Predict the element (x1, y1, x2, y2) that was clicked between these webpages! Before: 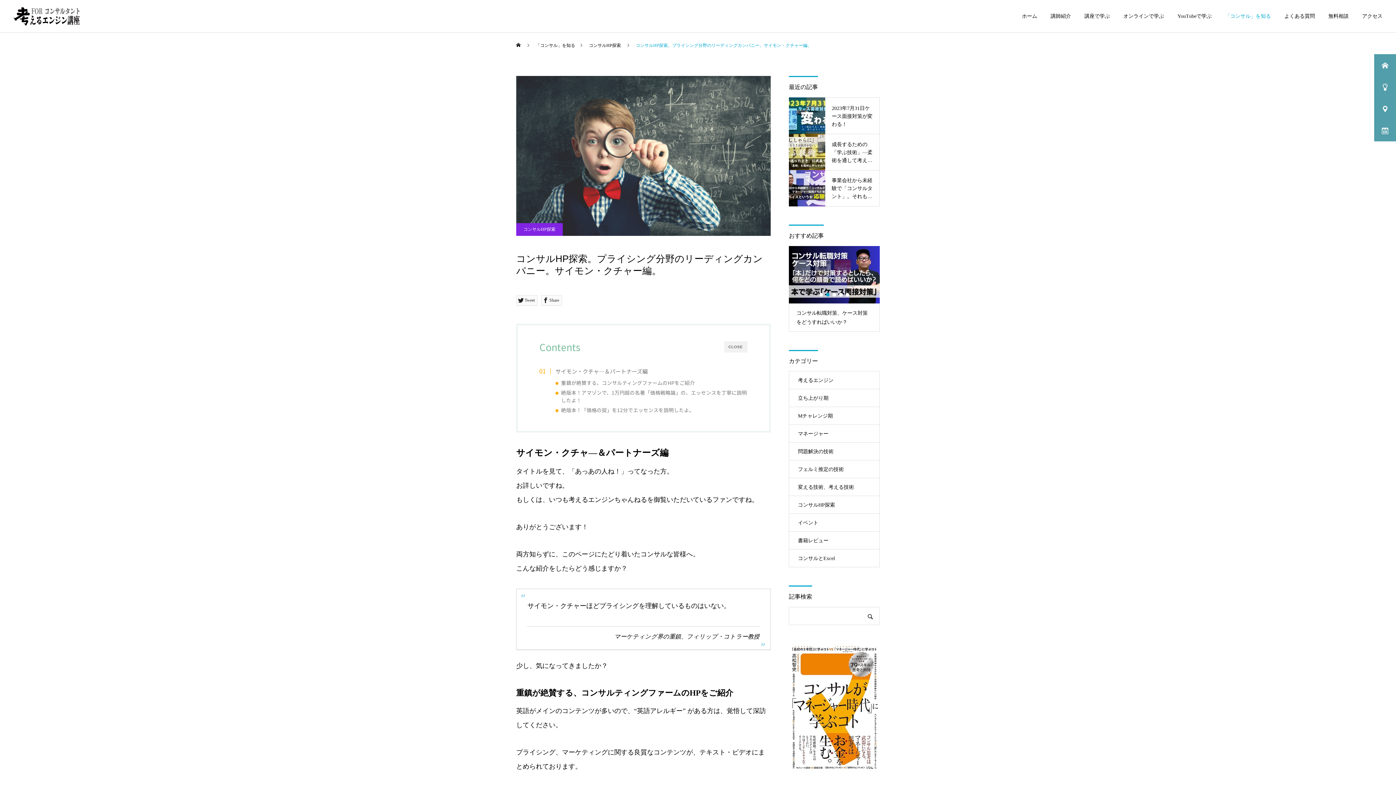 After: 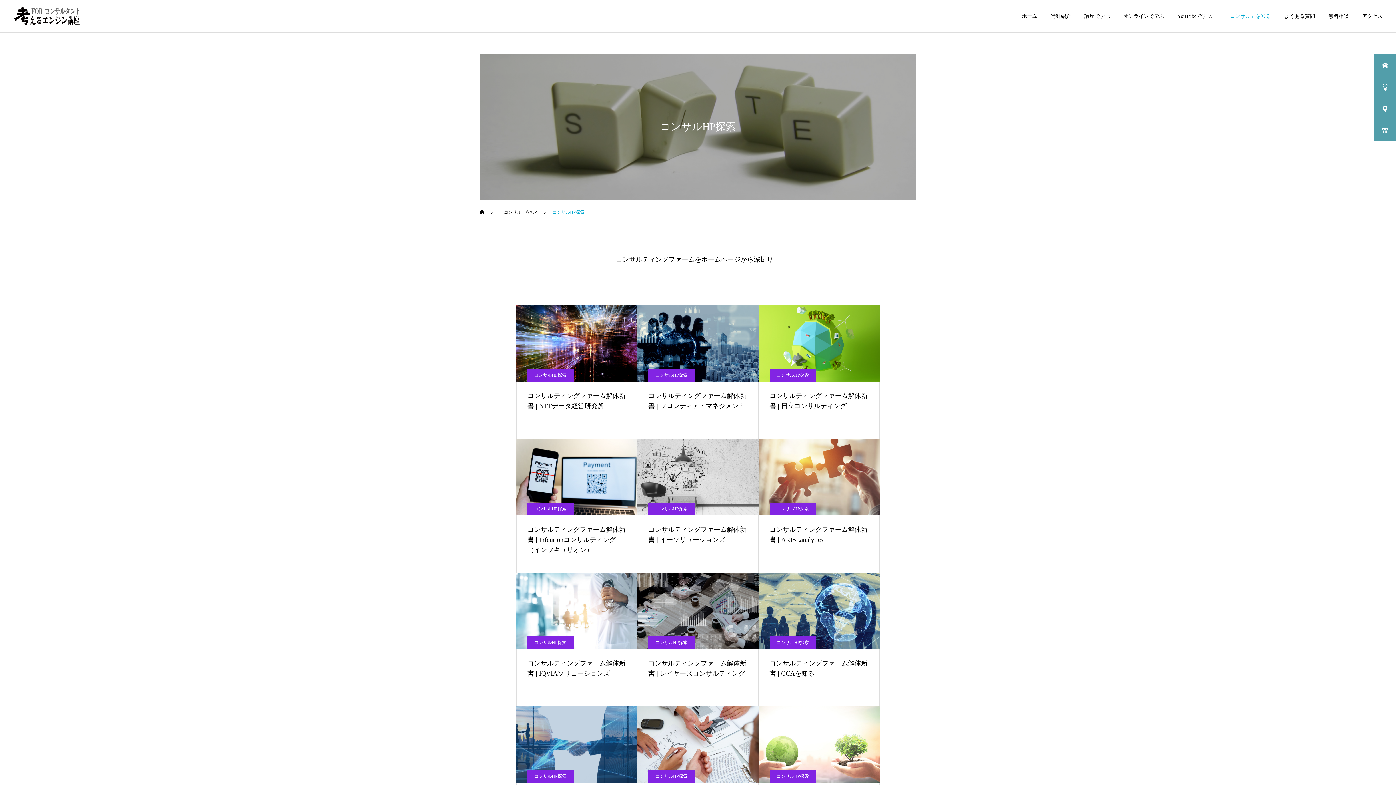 Action: bbox: (789, 496, 880, 514) label: コンサルHP探索